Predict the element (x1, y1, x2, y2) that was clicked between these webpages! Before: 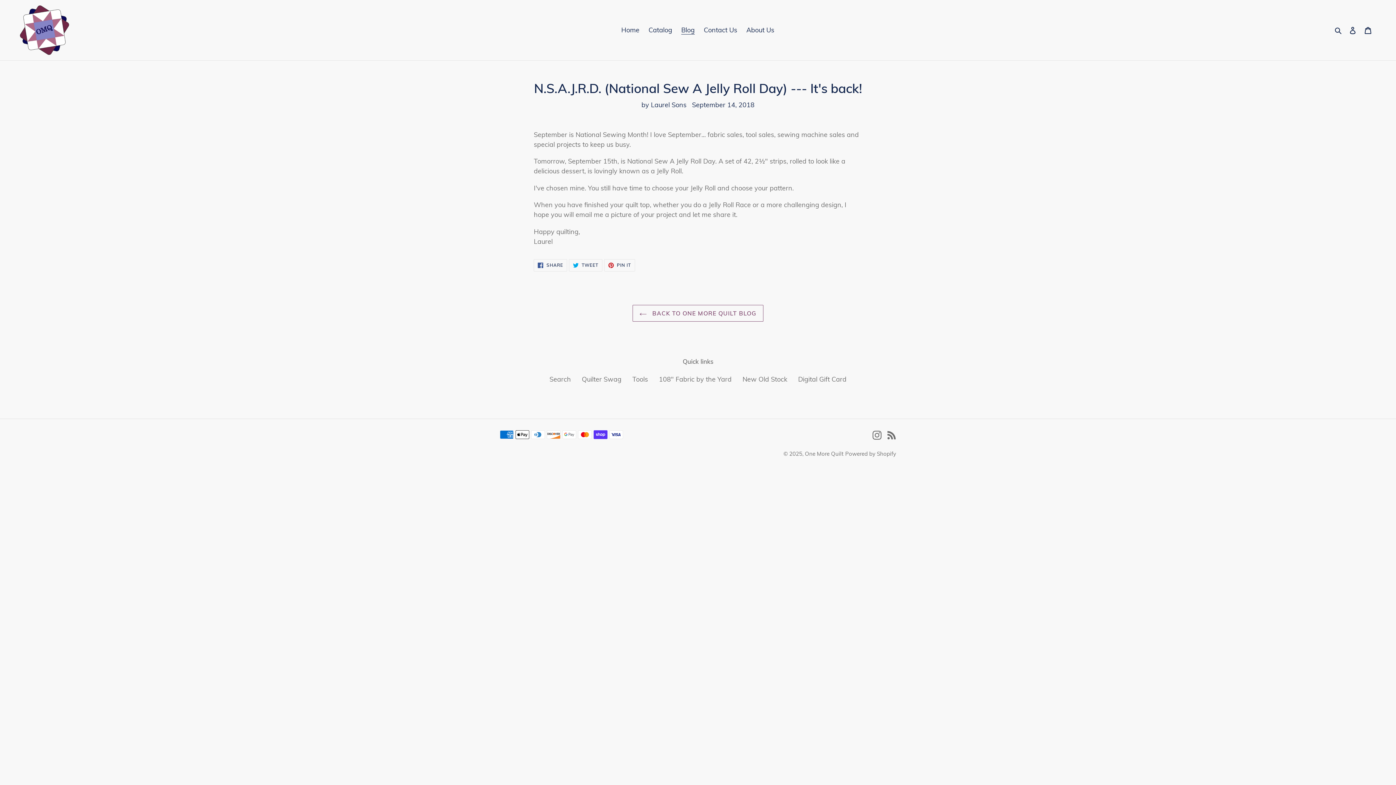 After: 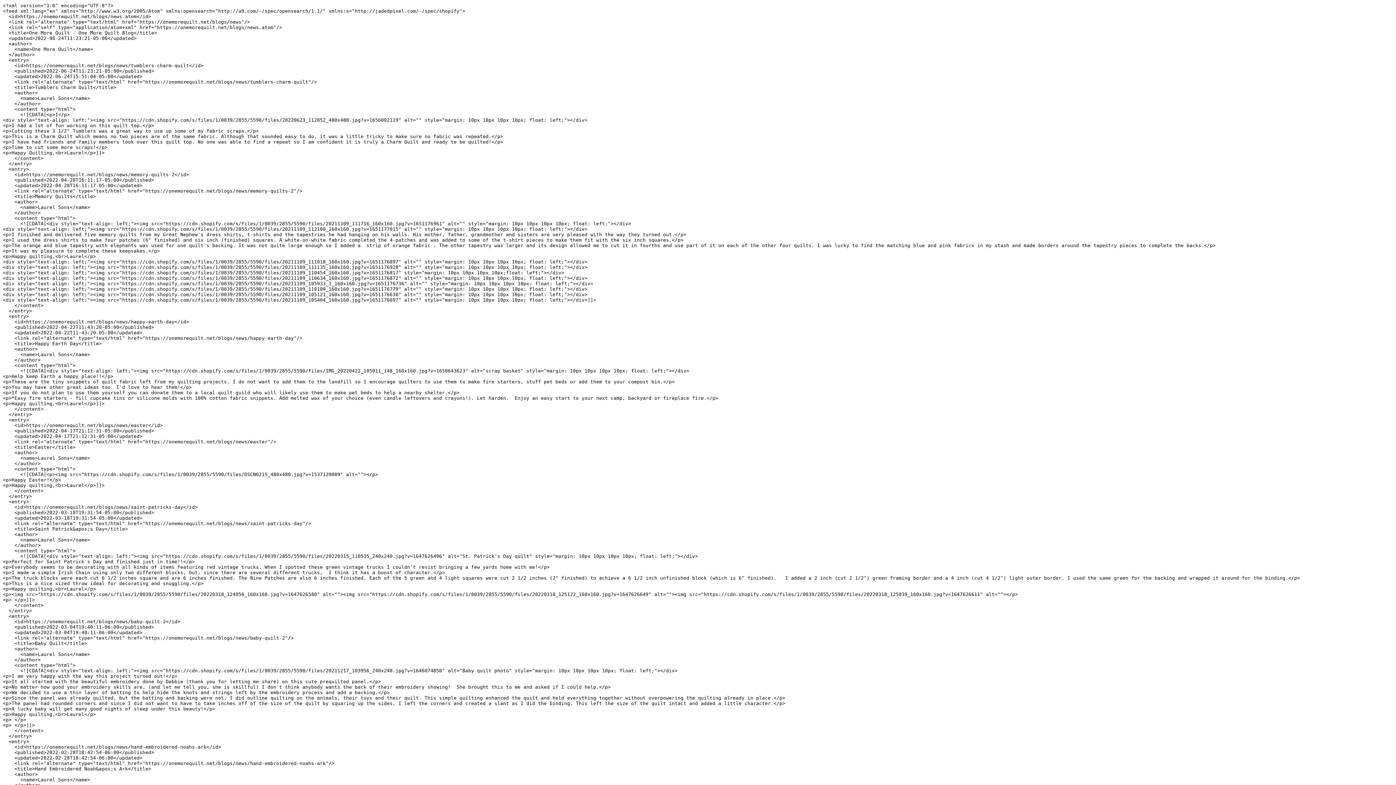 Action: bbox: (887, 429, 896, 440) label: RSS